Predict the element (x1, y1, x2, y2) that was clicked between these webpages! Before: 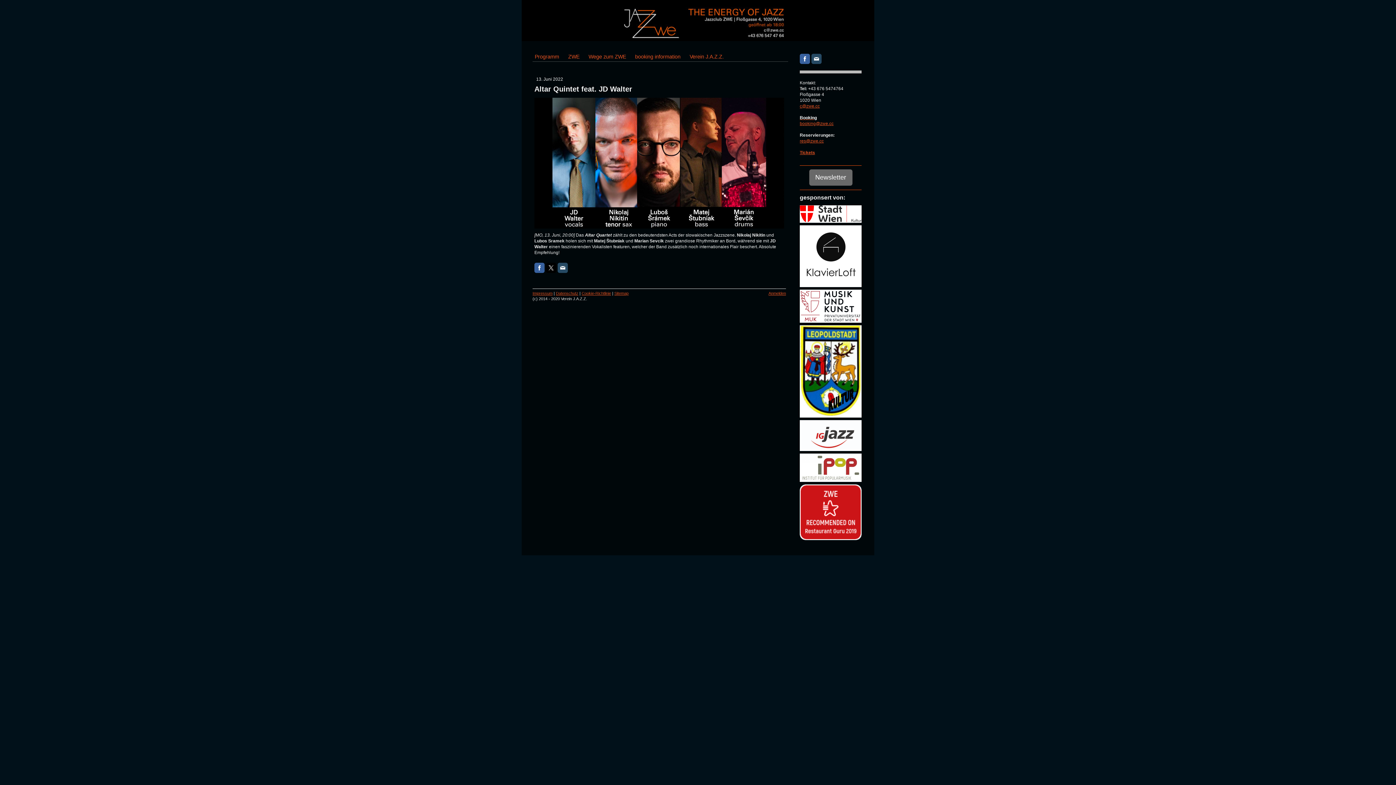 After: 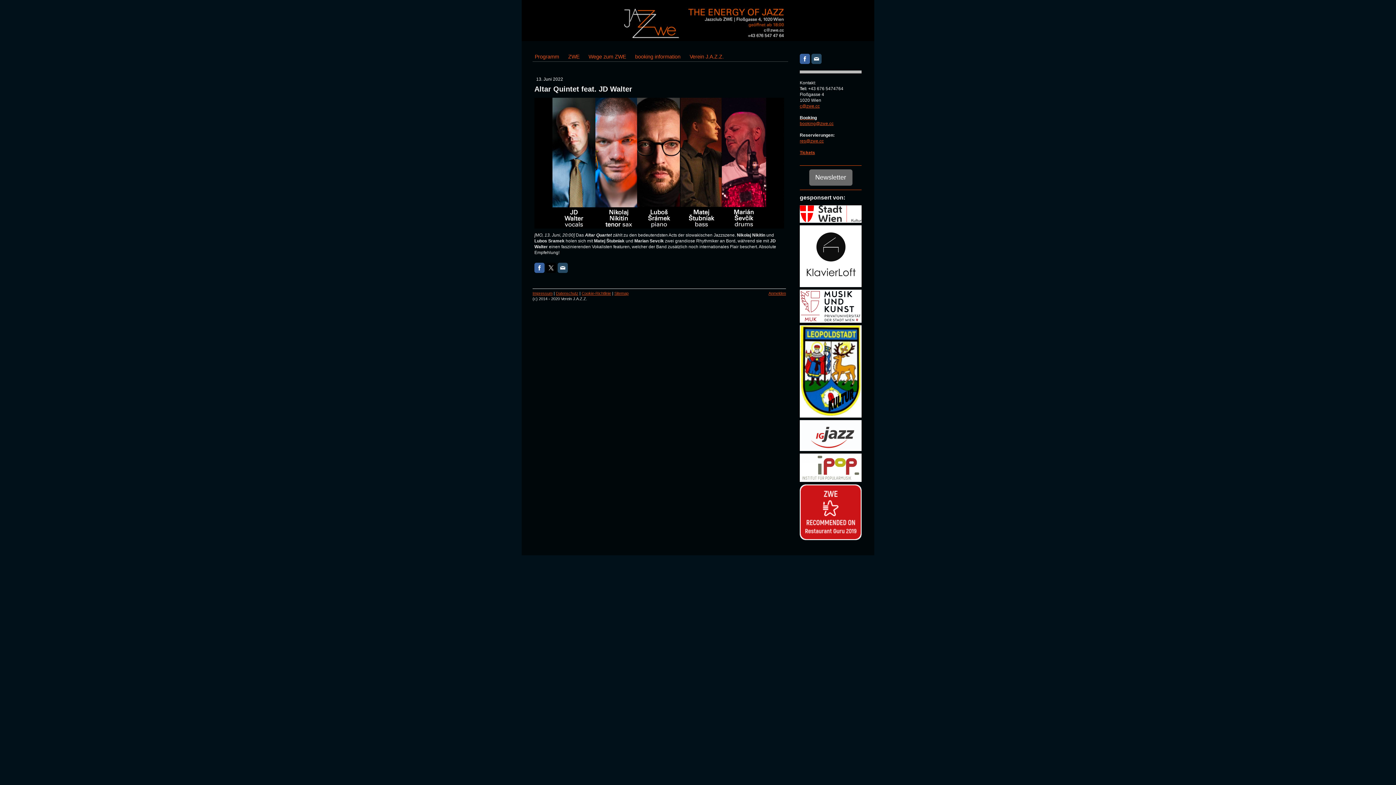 Action: bbox: (800, 205, 861, 222)